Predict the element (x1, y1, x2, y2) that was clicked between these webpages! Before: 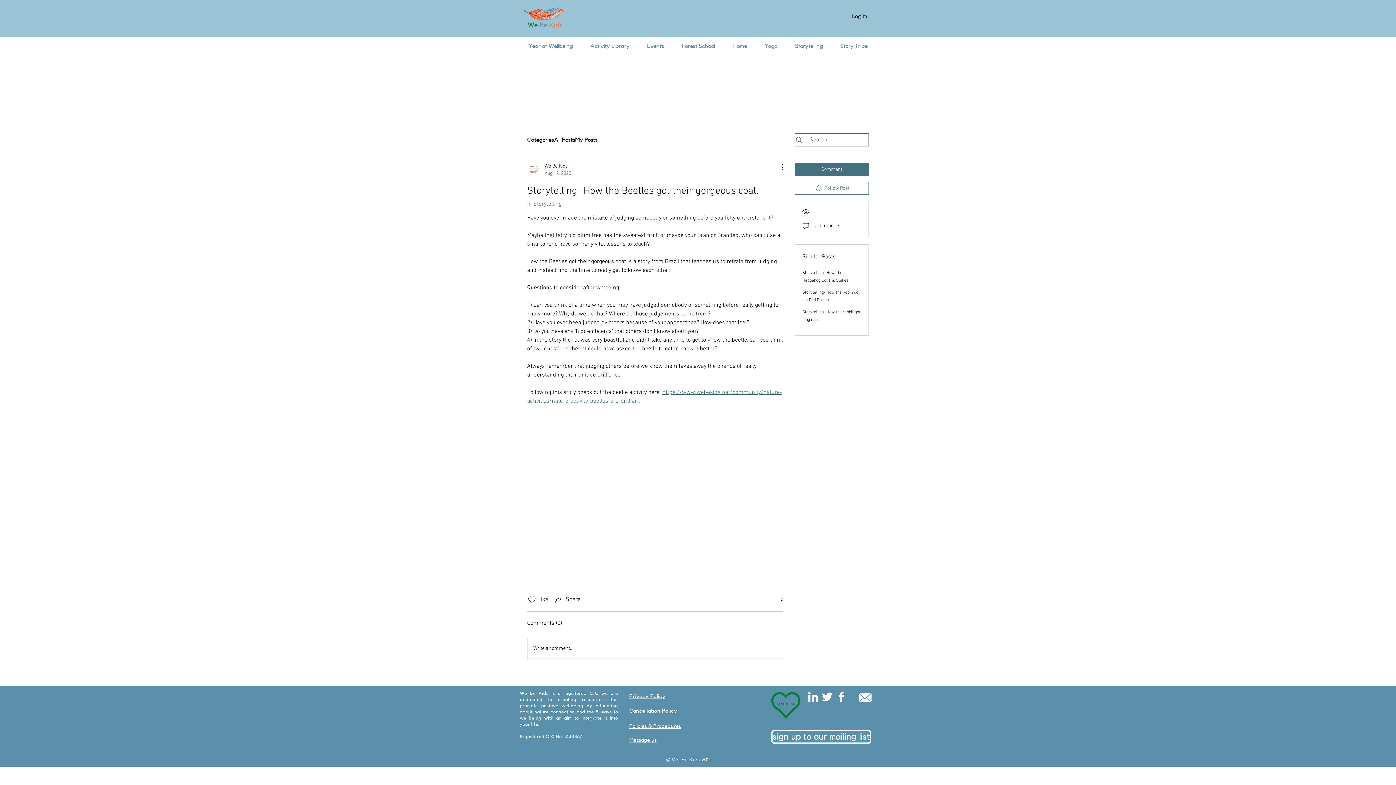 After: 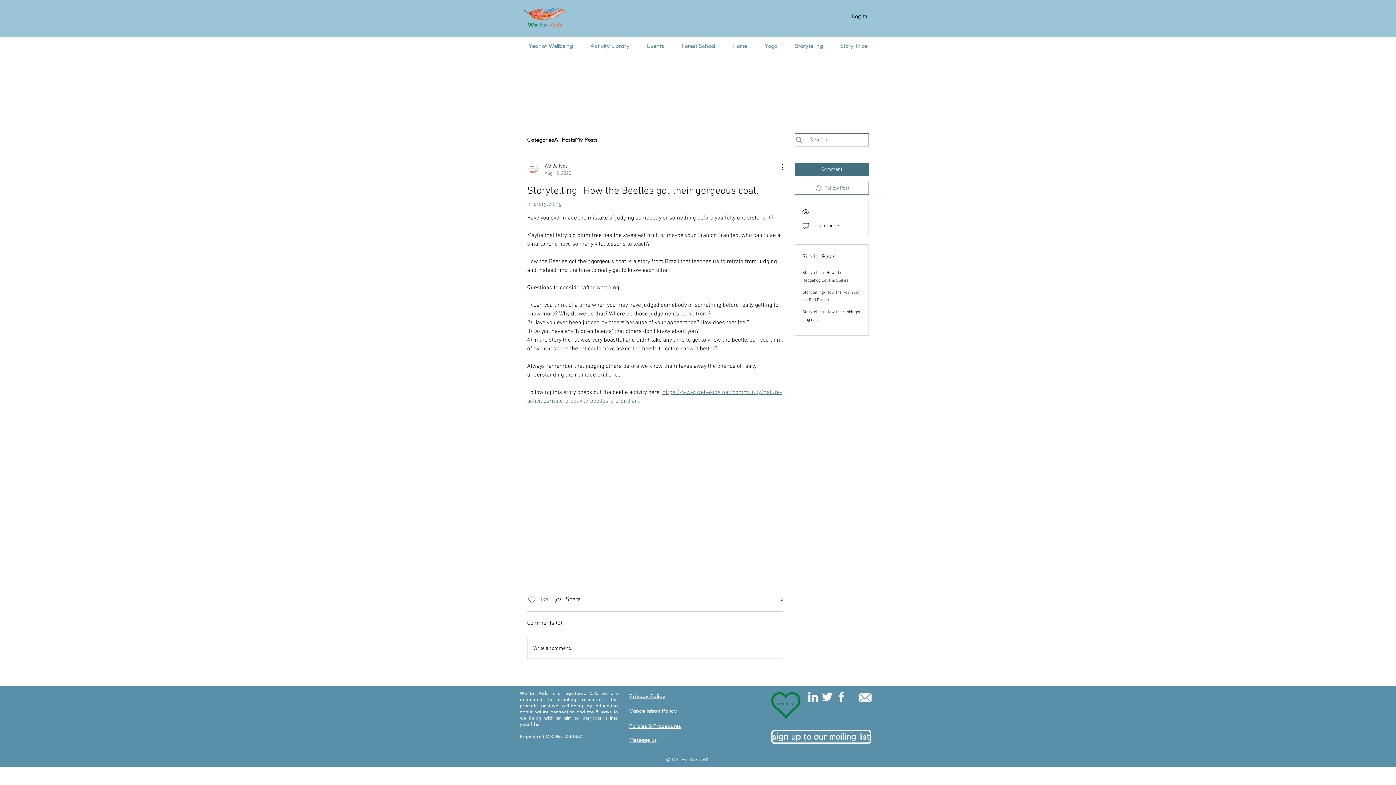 Action: label: Like bbox: (527, 595, 548, 604)